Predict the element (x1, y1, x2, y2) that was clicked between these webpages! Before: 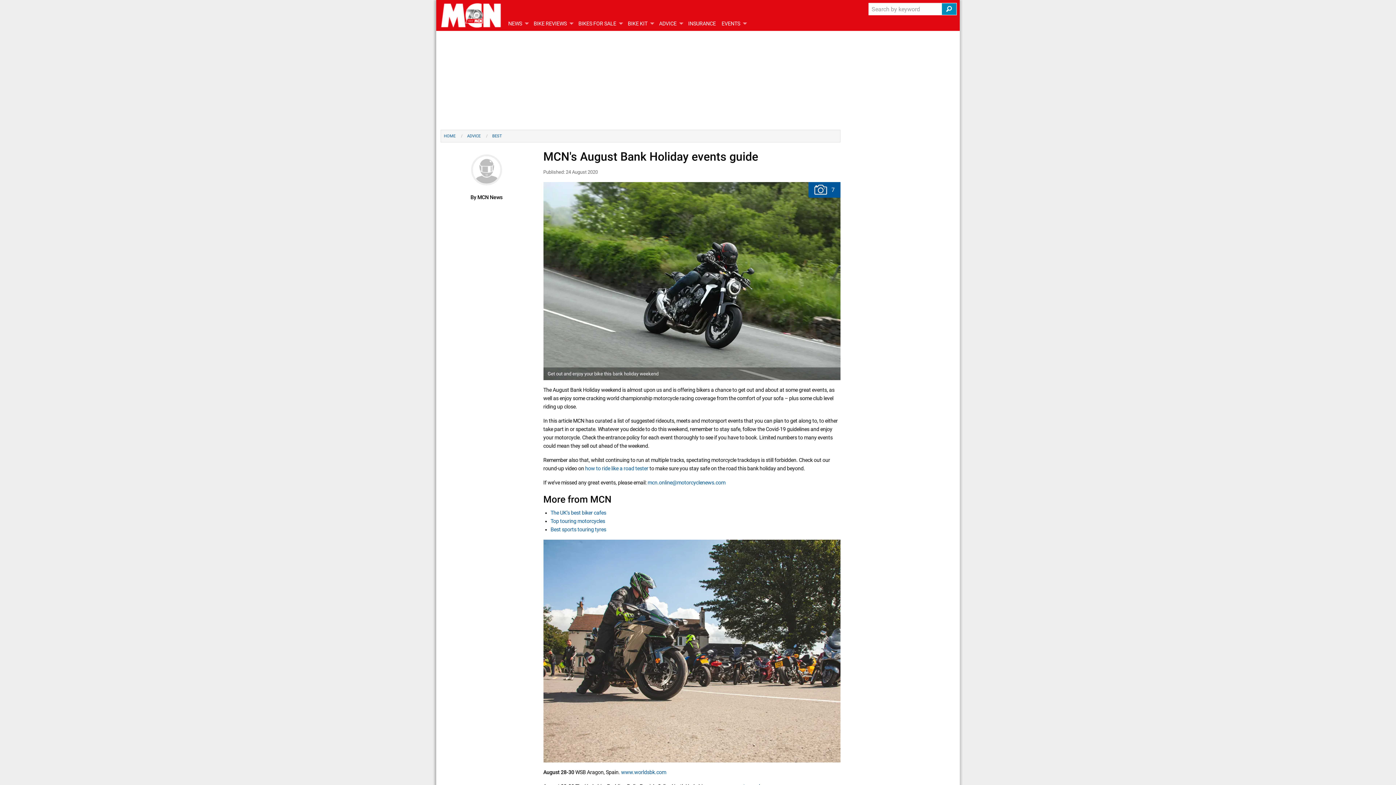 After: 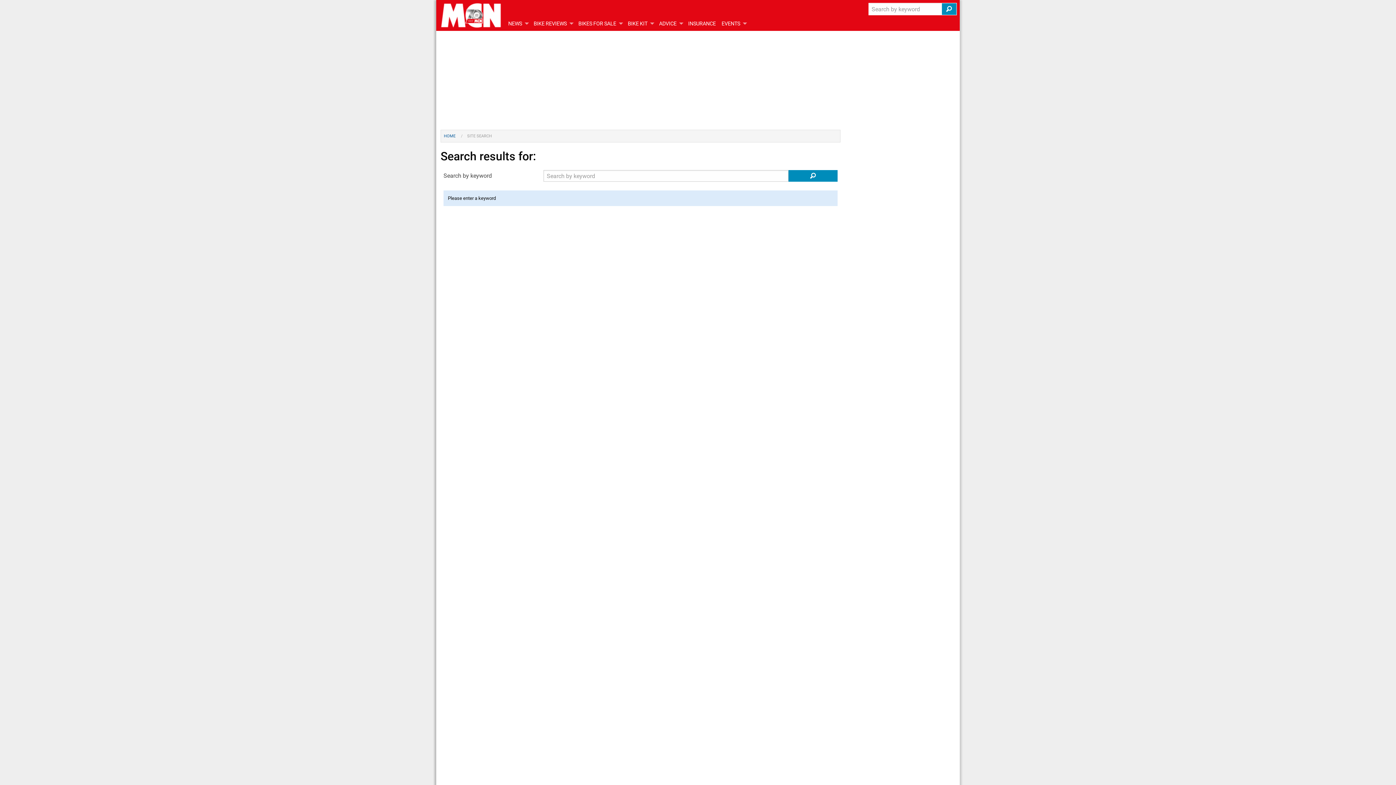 Action: bbox: (942, 3, 956, 14)